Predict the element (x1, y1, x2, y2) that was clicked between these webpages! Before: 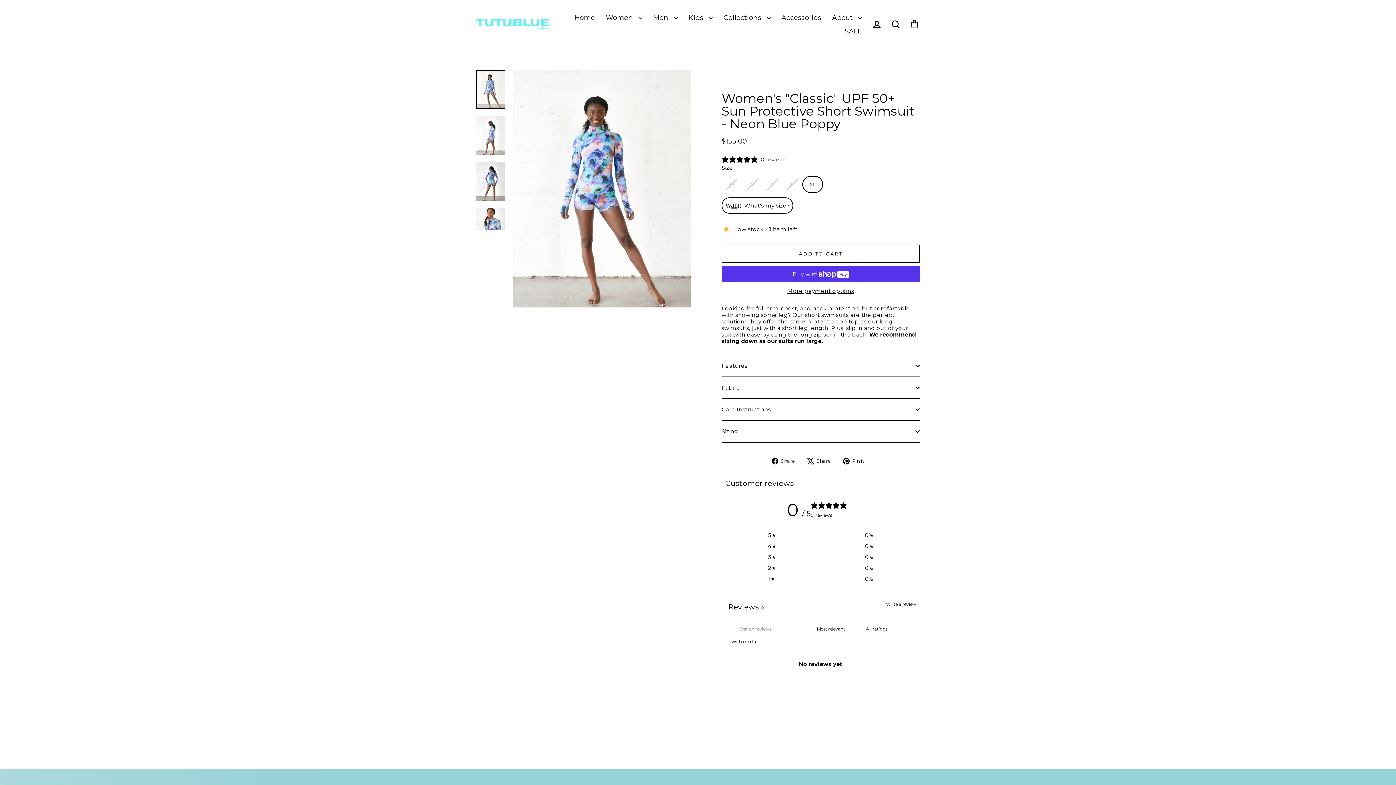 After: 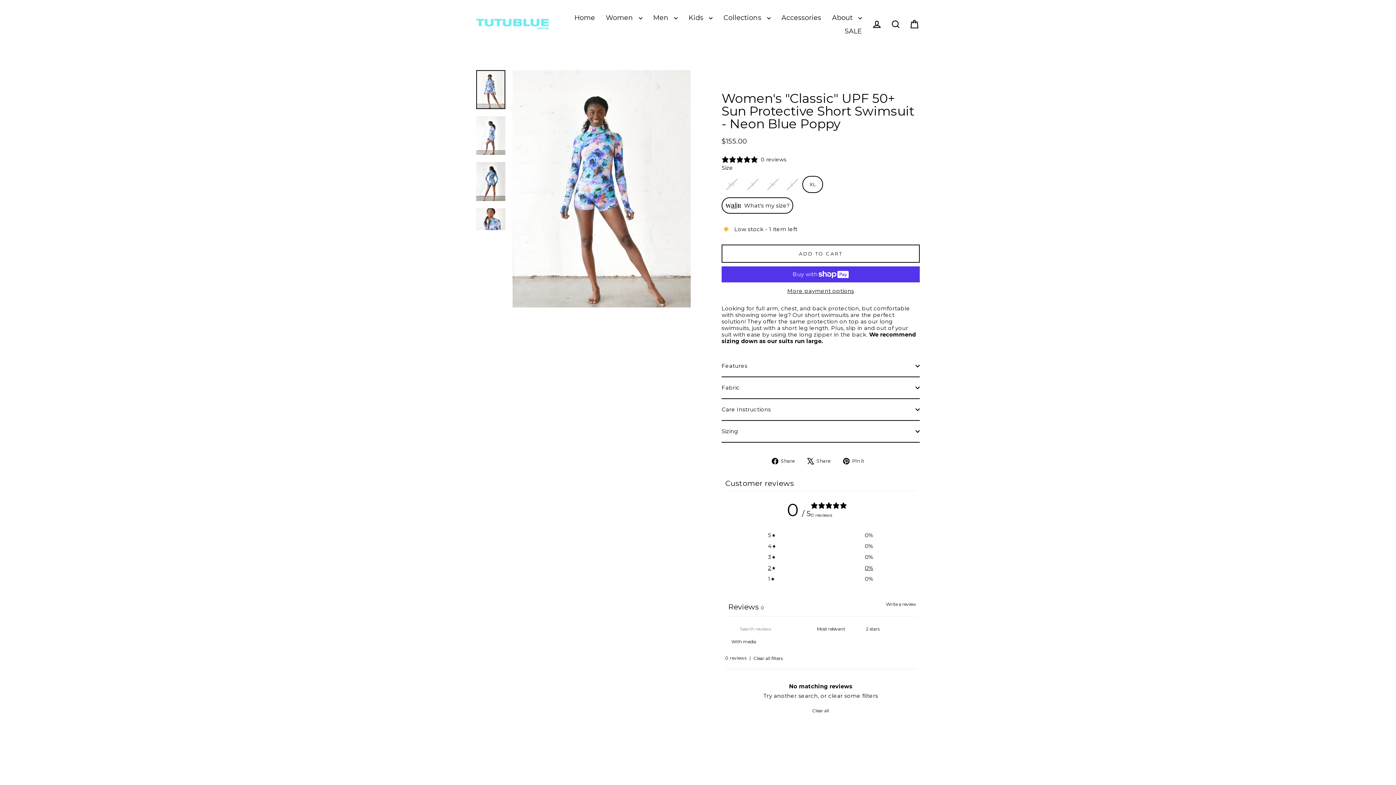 Action: label: 2
0% bbox: (768, 565, 873, 571)